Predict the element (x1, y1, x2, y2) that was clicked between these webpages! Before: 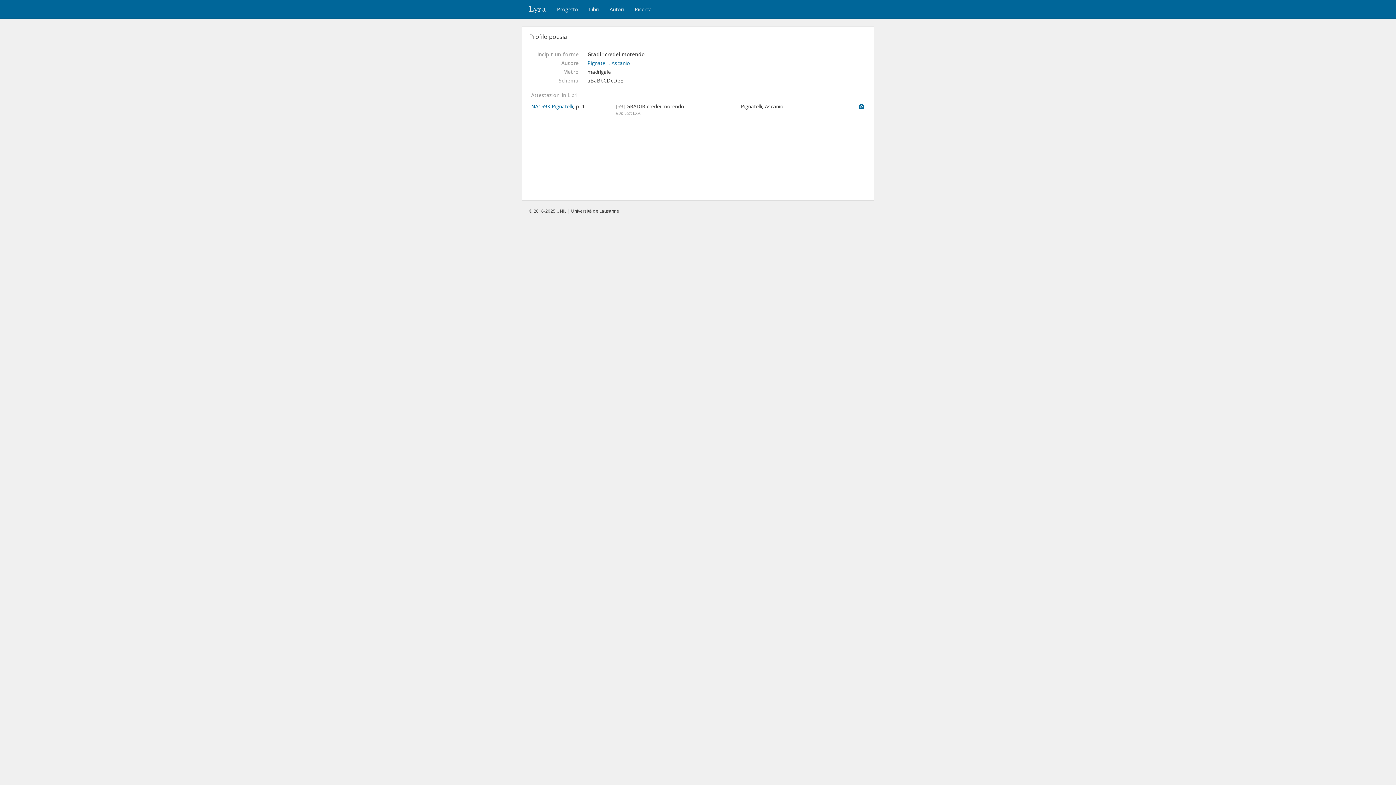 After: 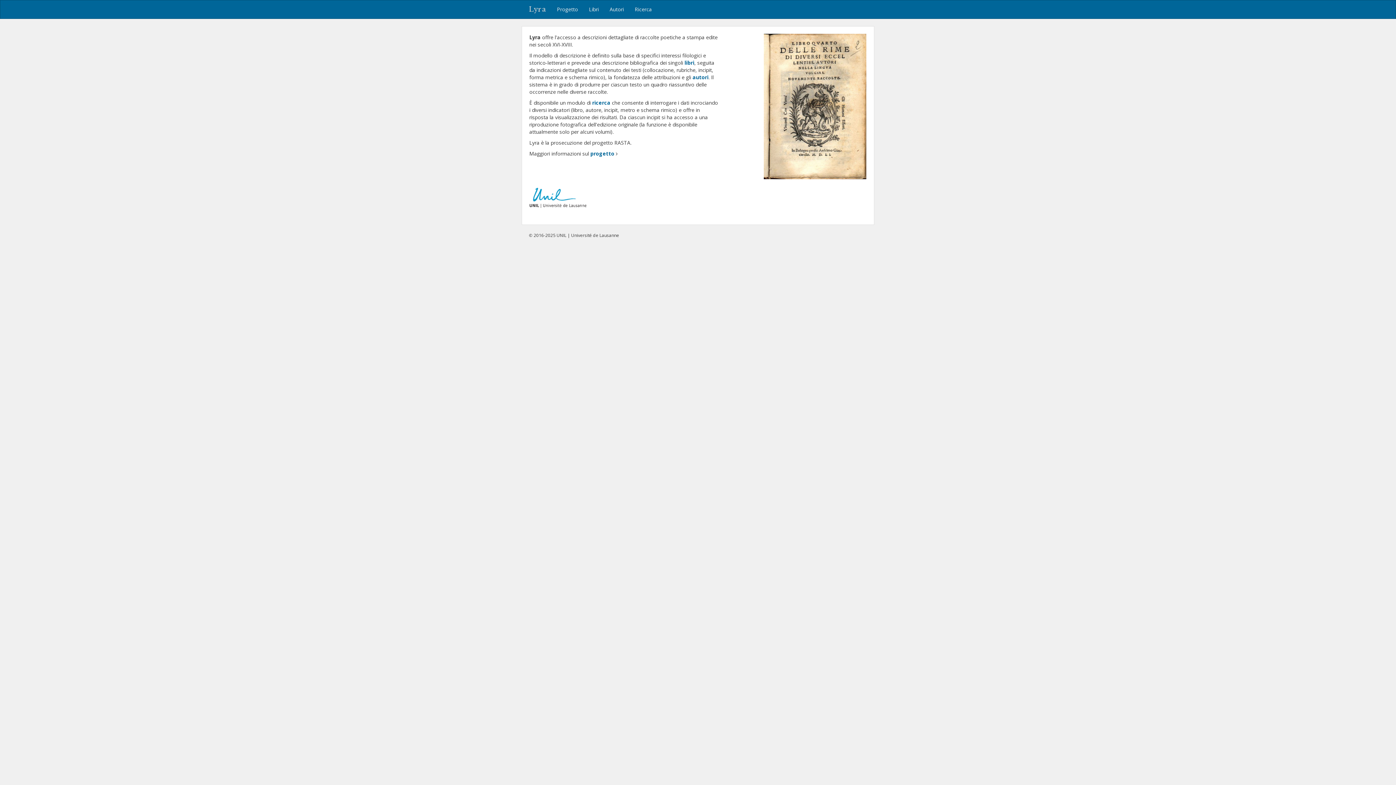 Action: label: Lyra bbox: (523, 0, 551, 18)